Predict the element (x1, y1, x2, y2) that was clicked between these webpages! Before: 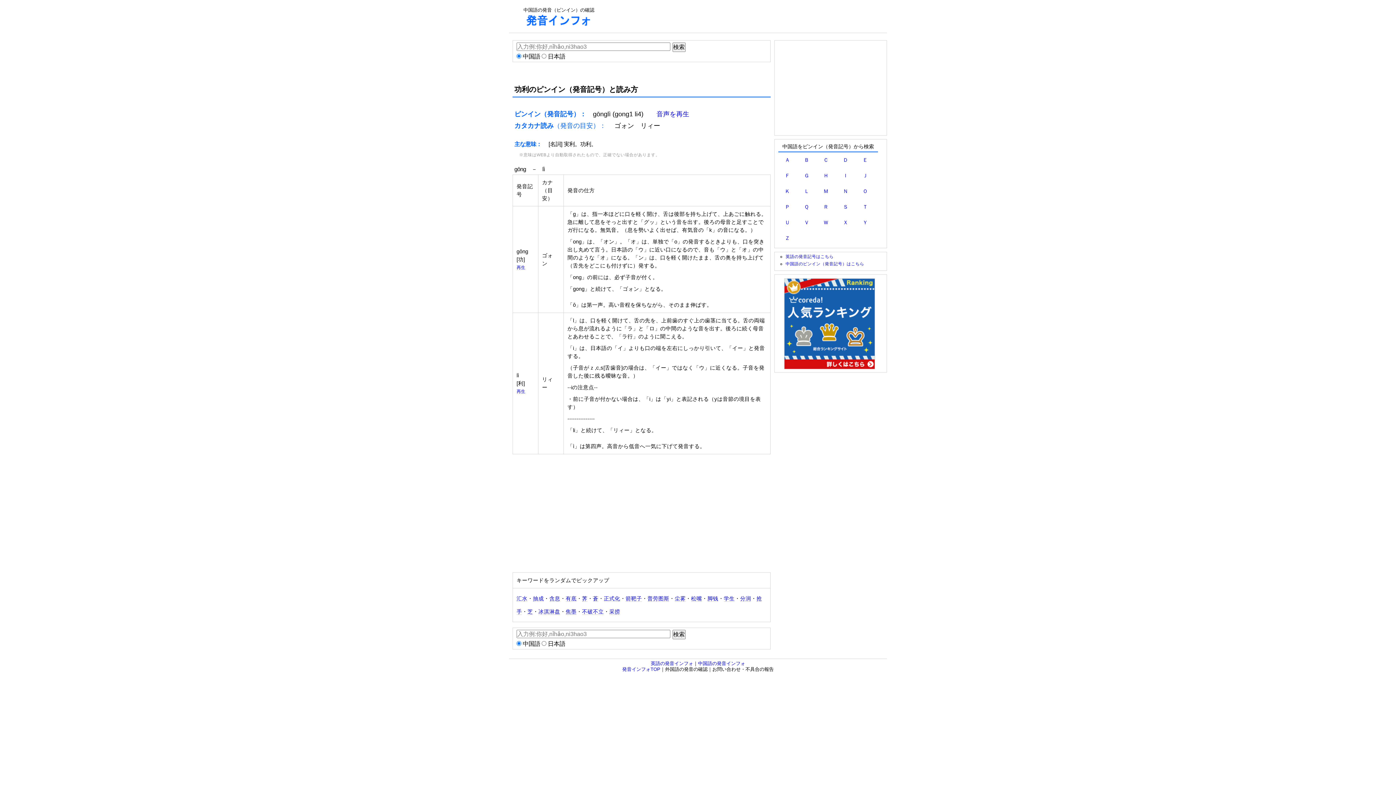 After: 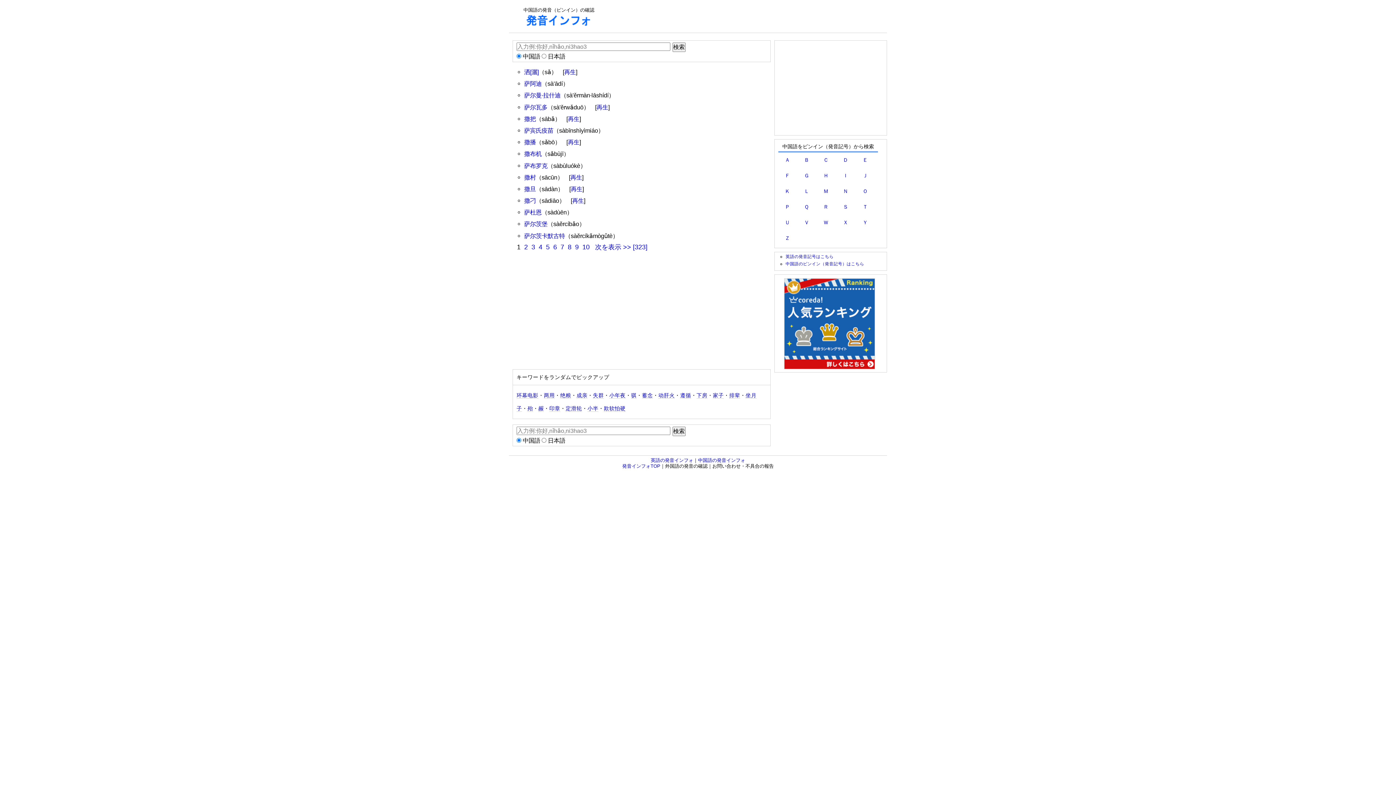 Action: bbox: (843, 204, 848, 209) label: Ｓ